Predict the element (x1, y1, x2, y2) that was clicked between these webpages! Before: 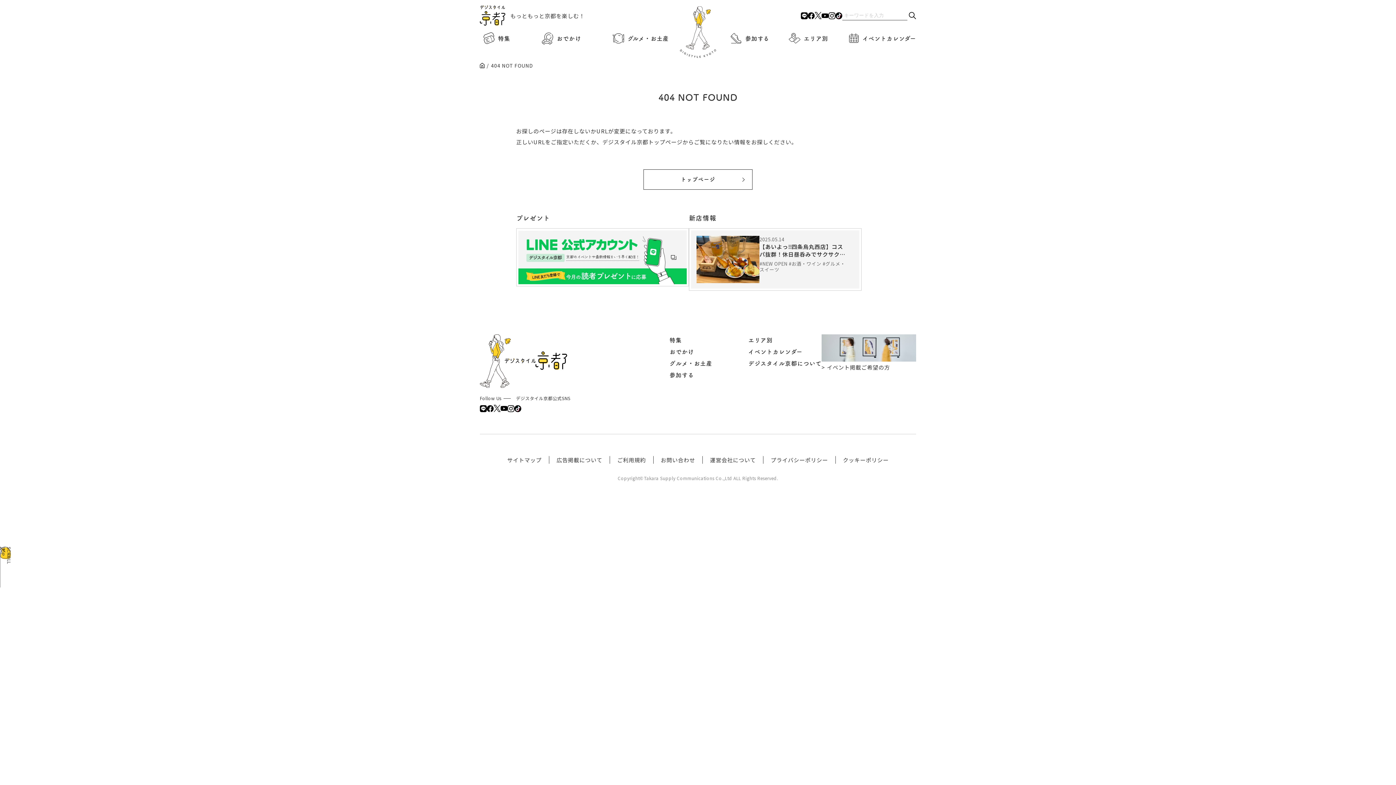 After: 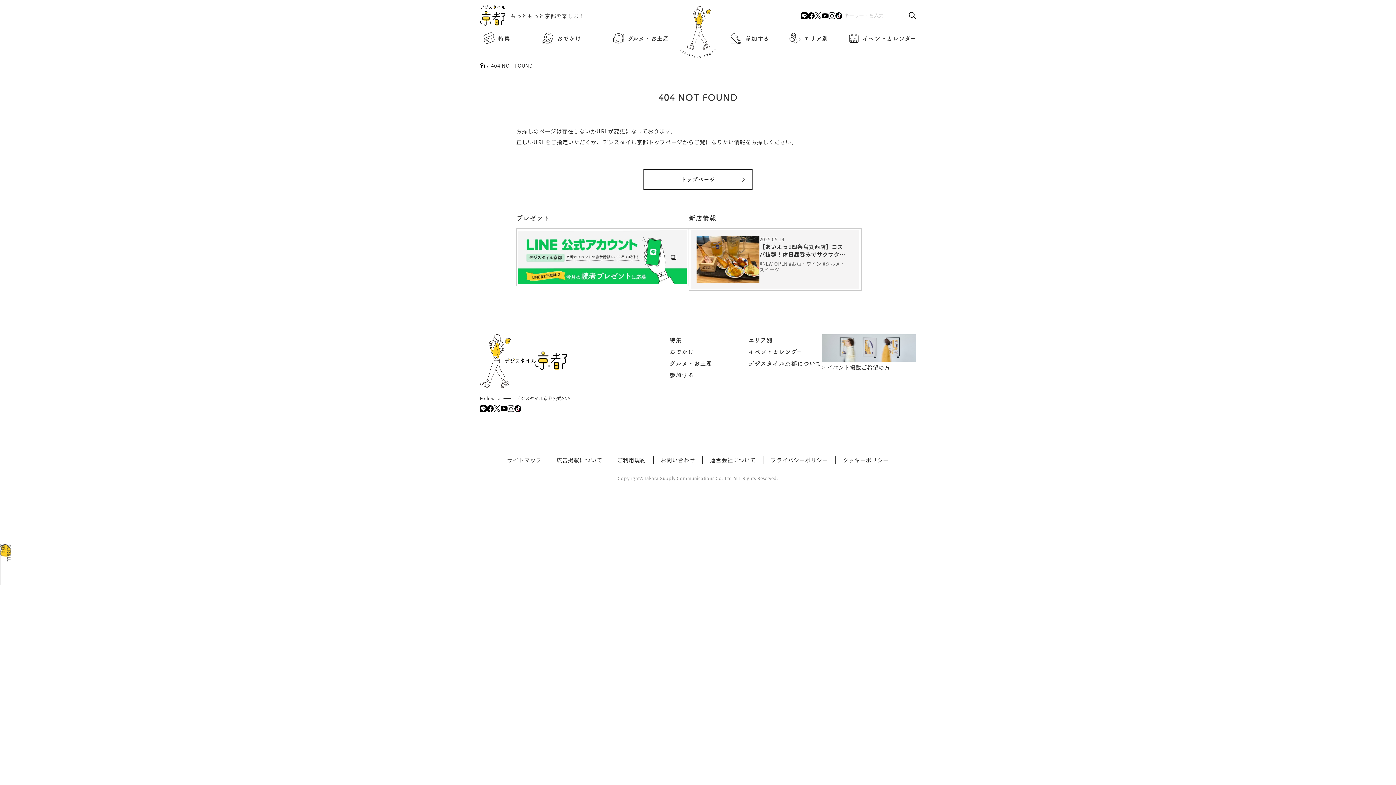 Action: bbox: (507, 405, 514, 412)